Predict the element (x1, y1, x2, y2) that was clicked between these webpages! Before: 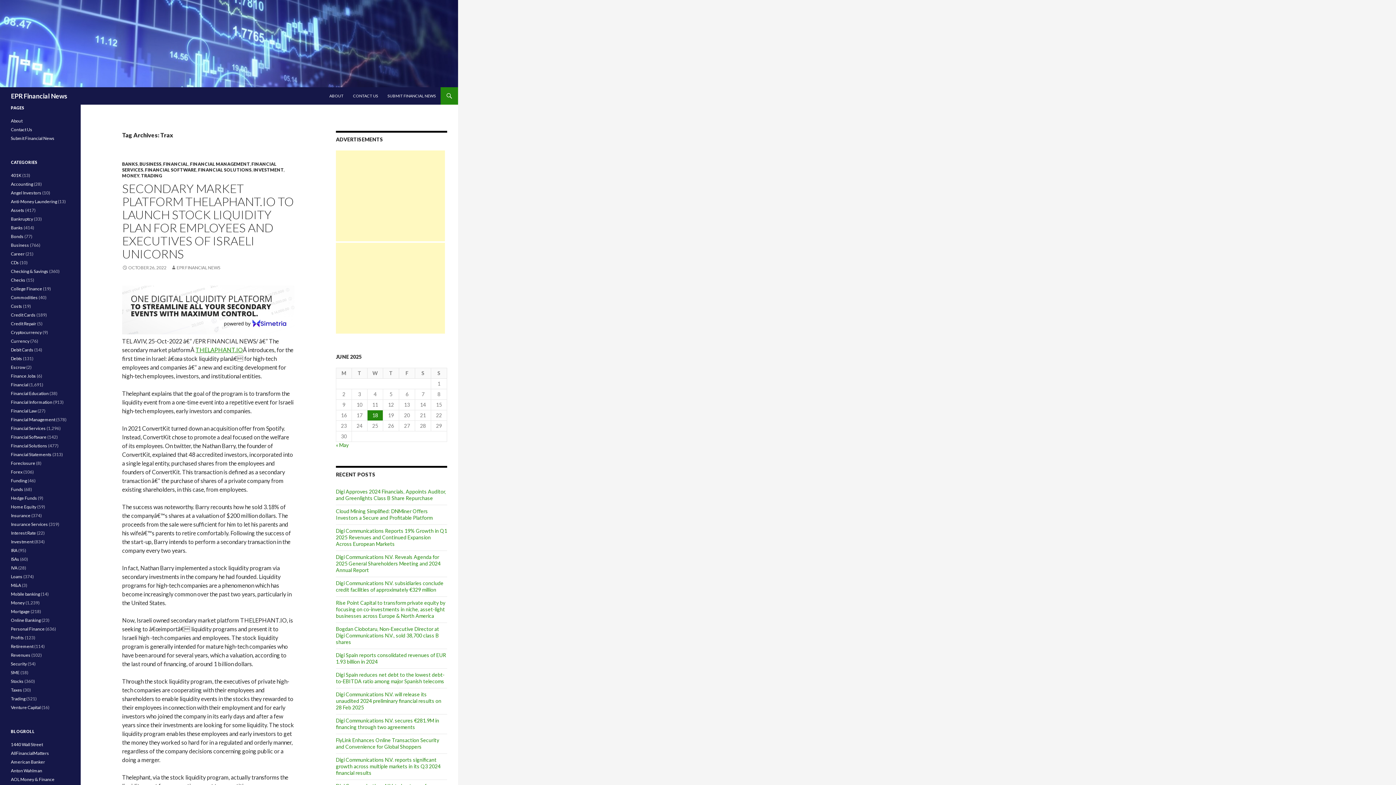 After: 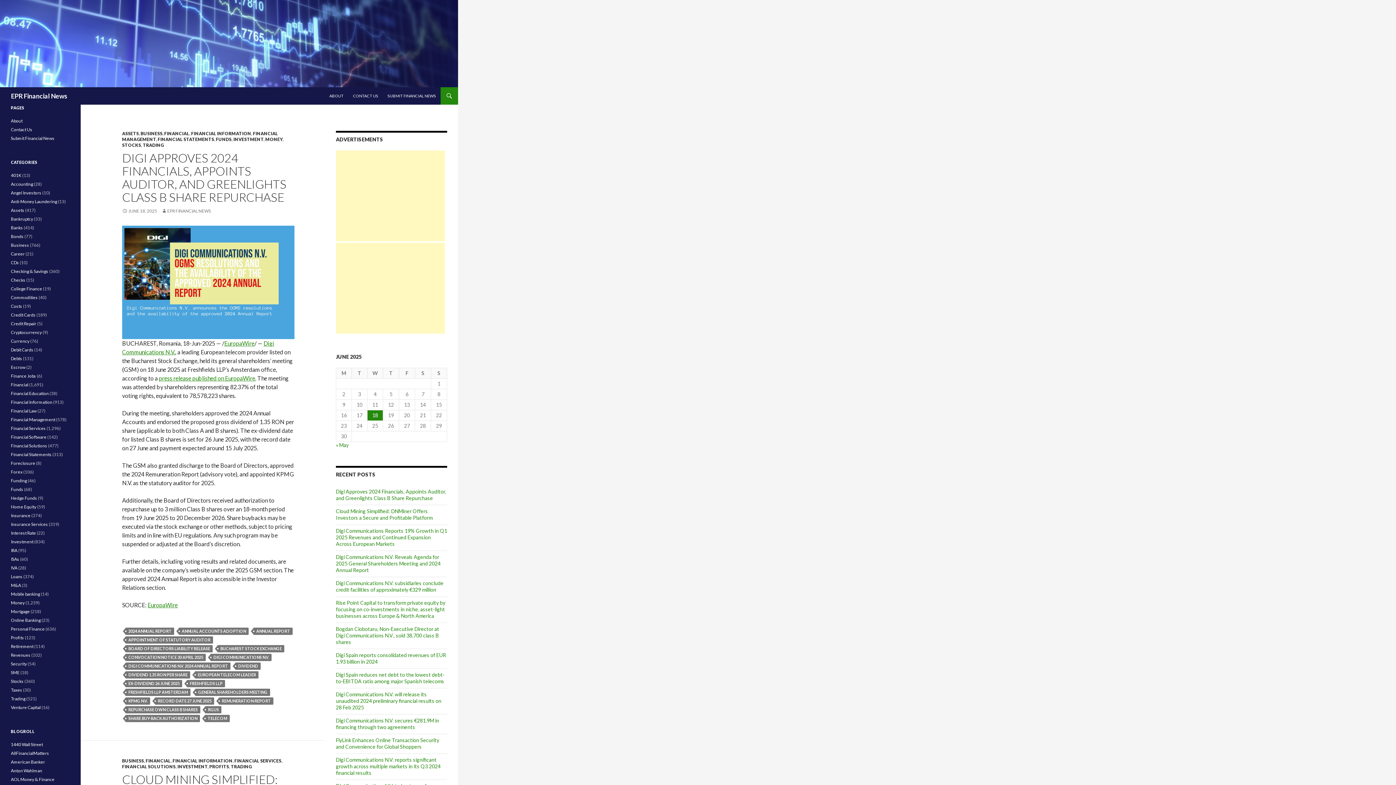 Action: label: EPR Financial News bbox: (10, 92, 67, 100)